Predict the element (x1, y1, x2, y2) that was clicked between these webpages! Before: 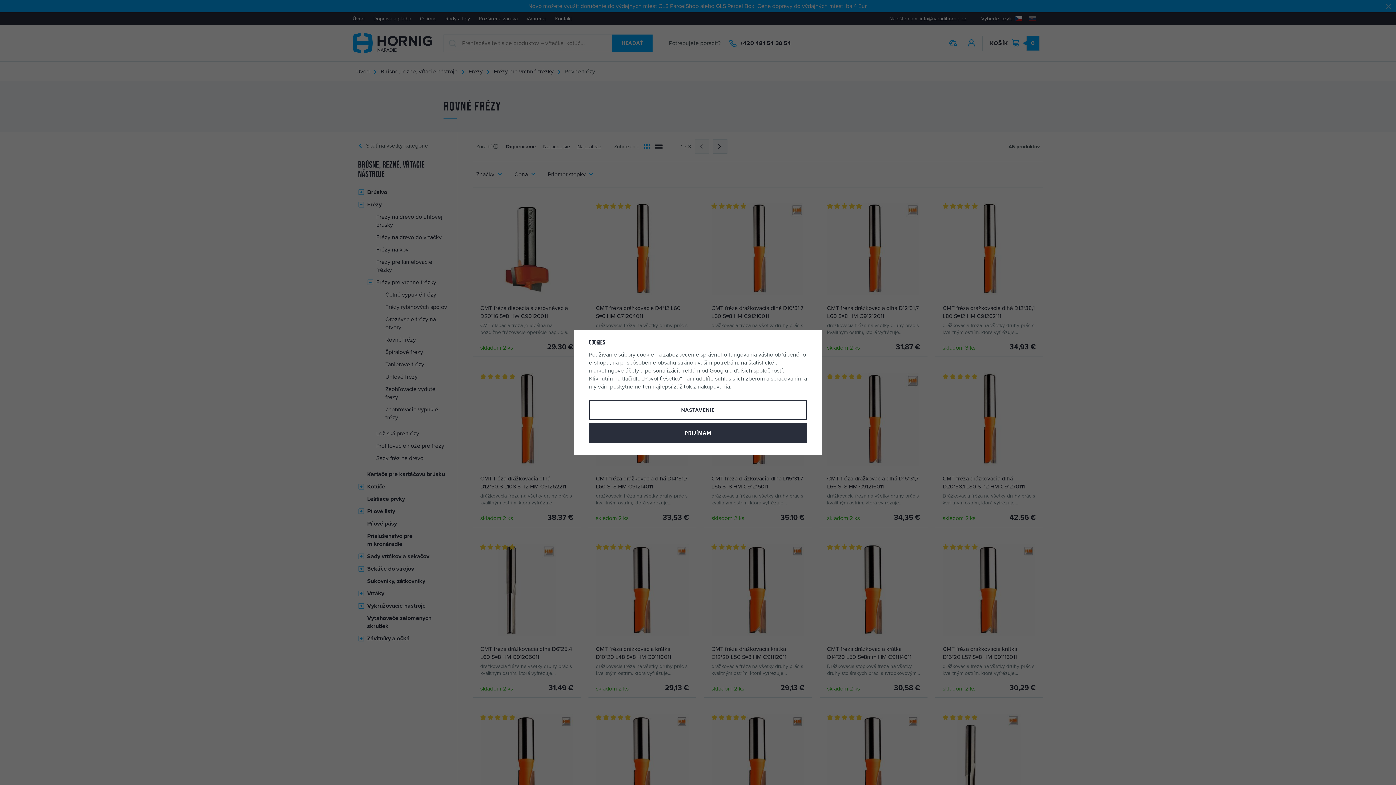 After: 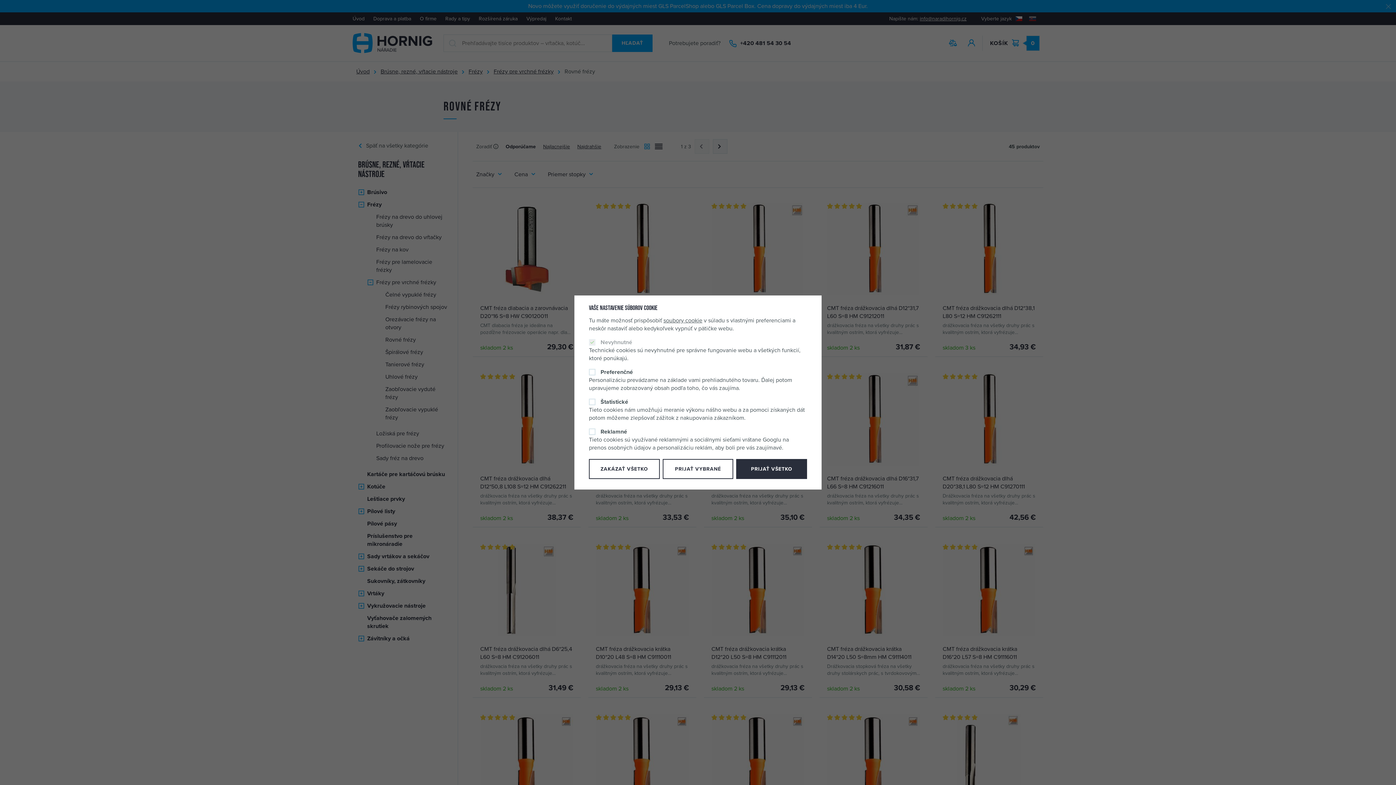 Action: label: NASTAVENIE bbox: (589, 400, 807, 420)